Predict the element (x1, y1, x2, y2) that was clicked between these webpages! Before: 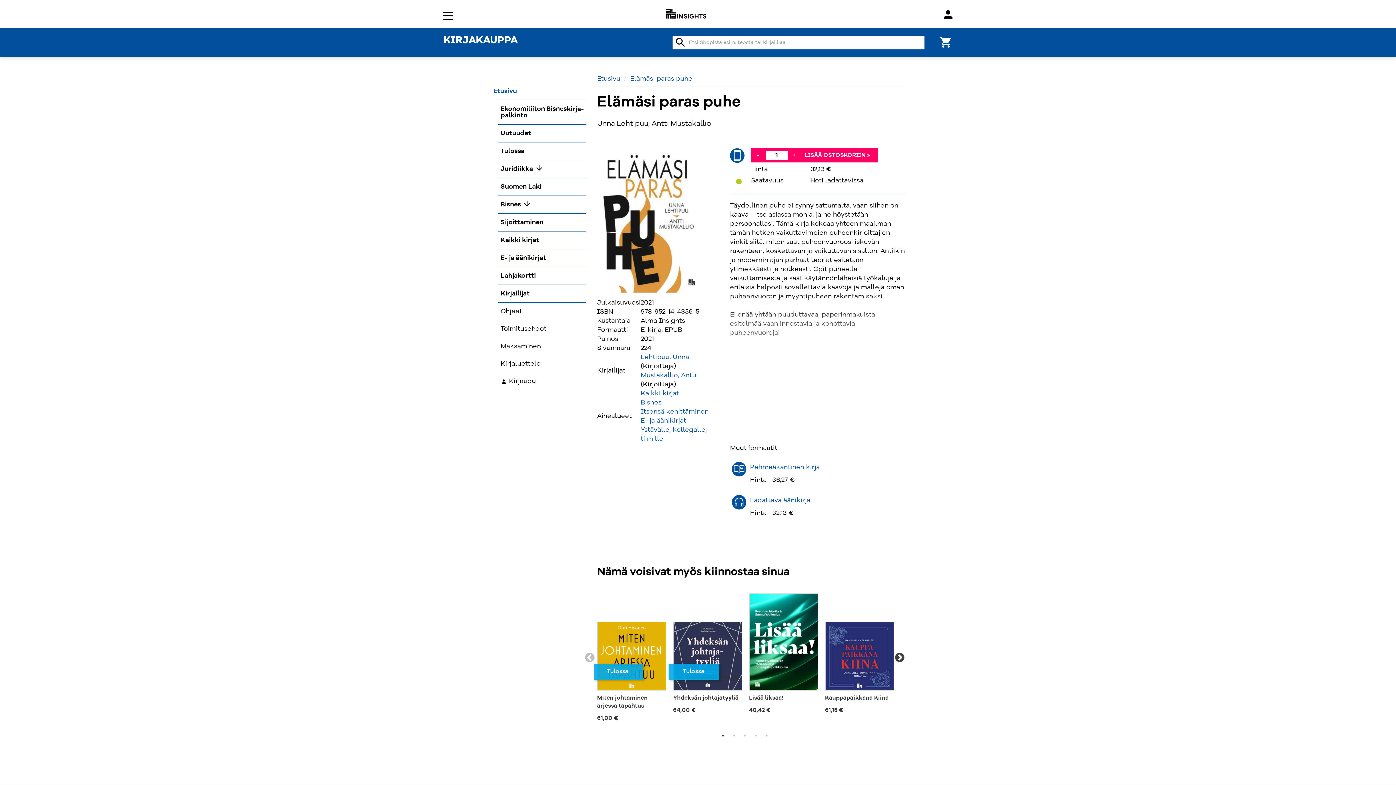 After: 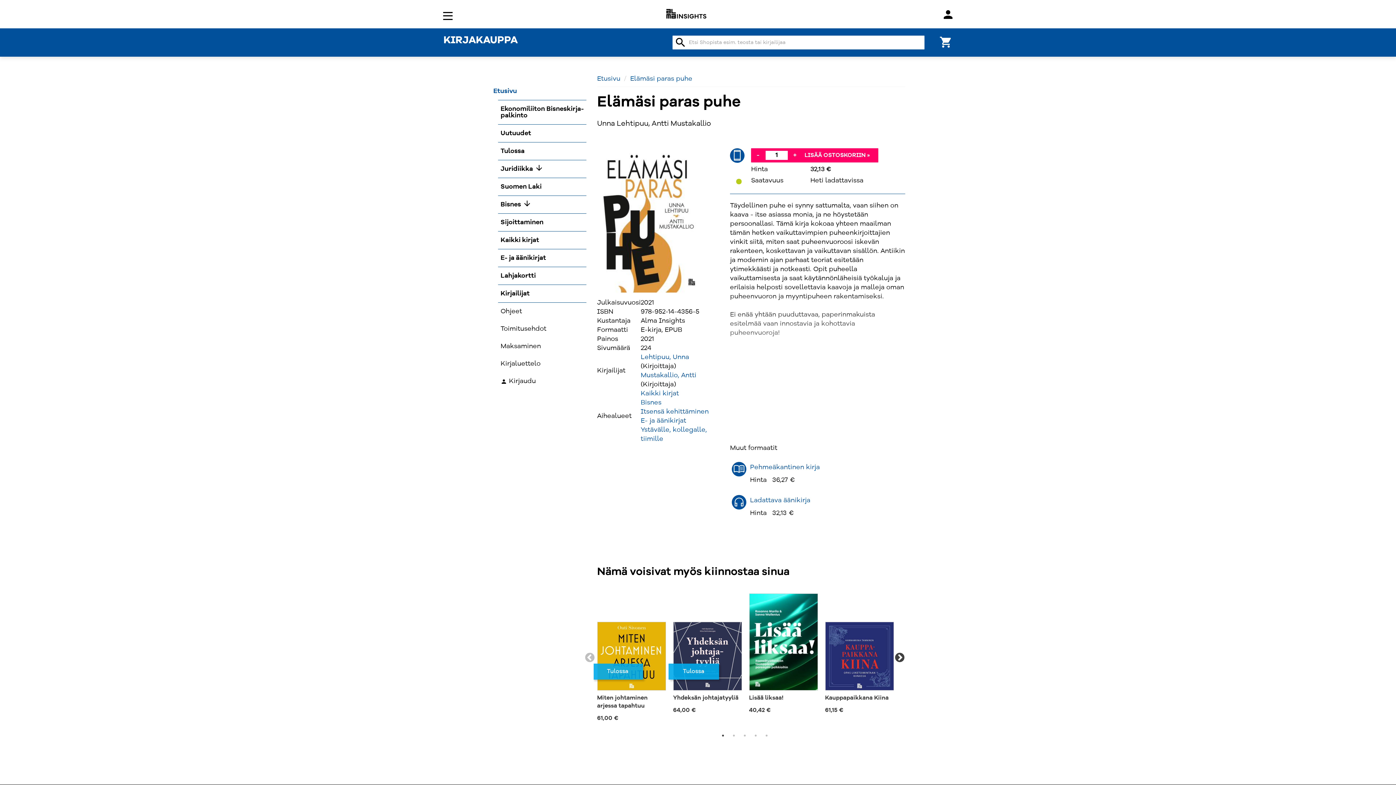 Action: label: Elämäsi paras puhe bbox: (630, 75, 692, 82)